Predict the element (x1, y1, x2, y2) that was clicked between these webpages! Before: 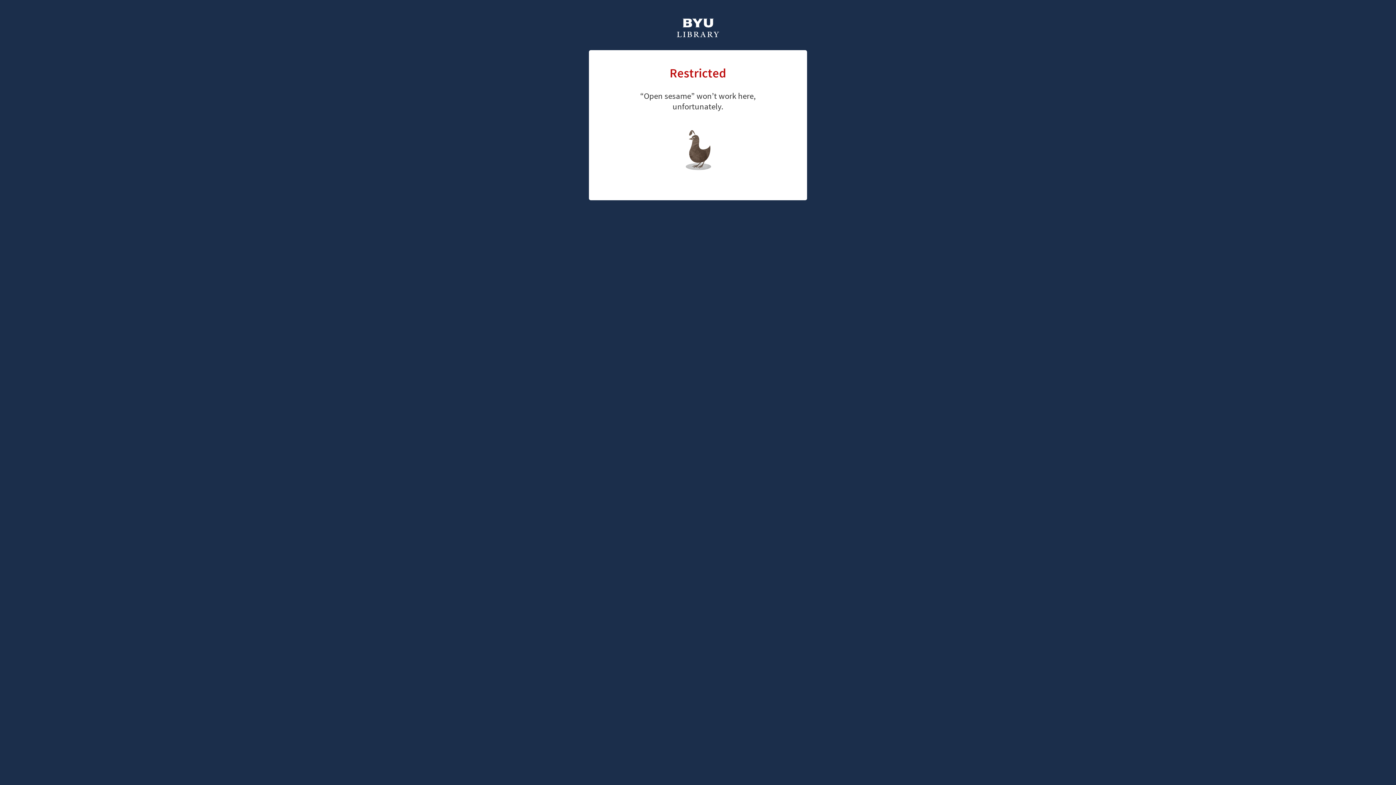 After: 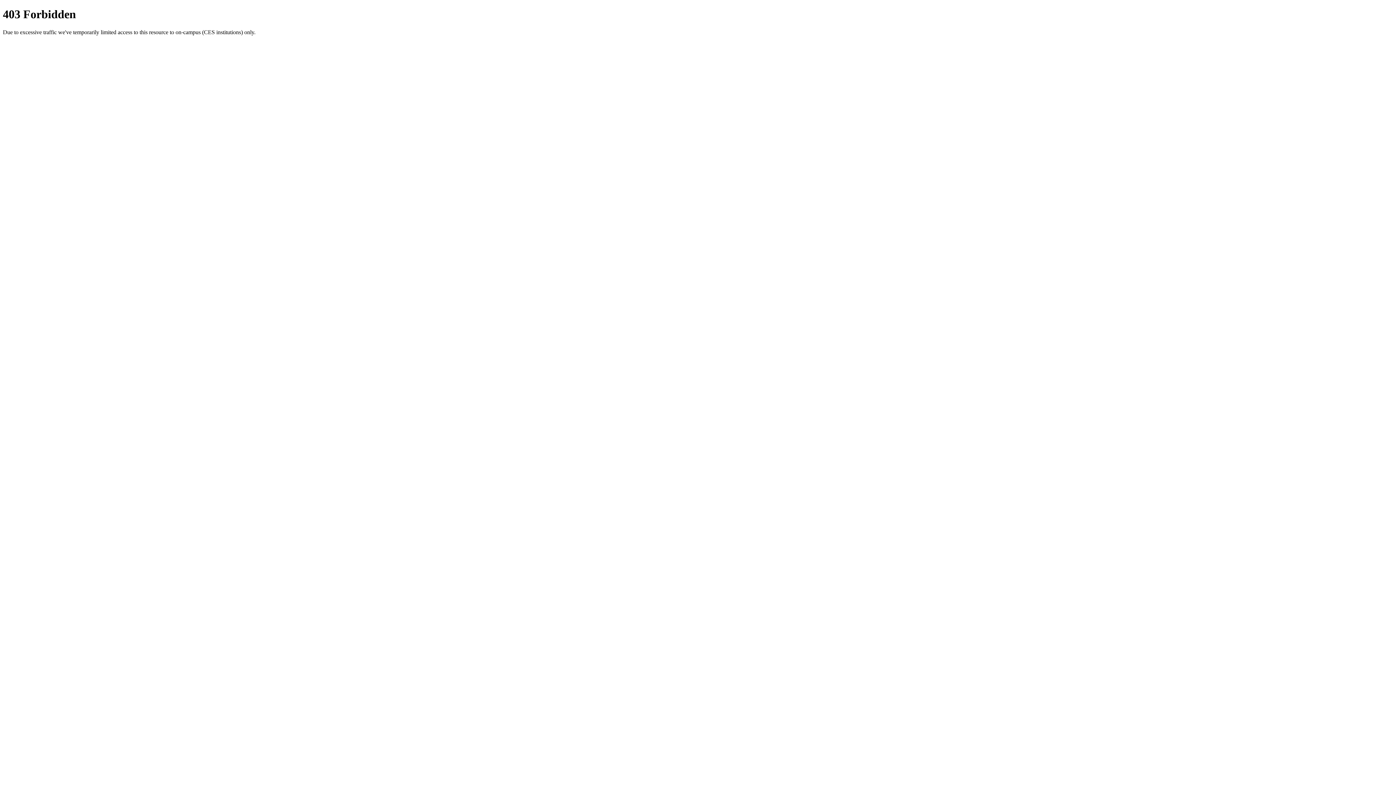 Action: bbox: (676, 18, 720, 39)